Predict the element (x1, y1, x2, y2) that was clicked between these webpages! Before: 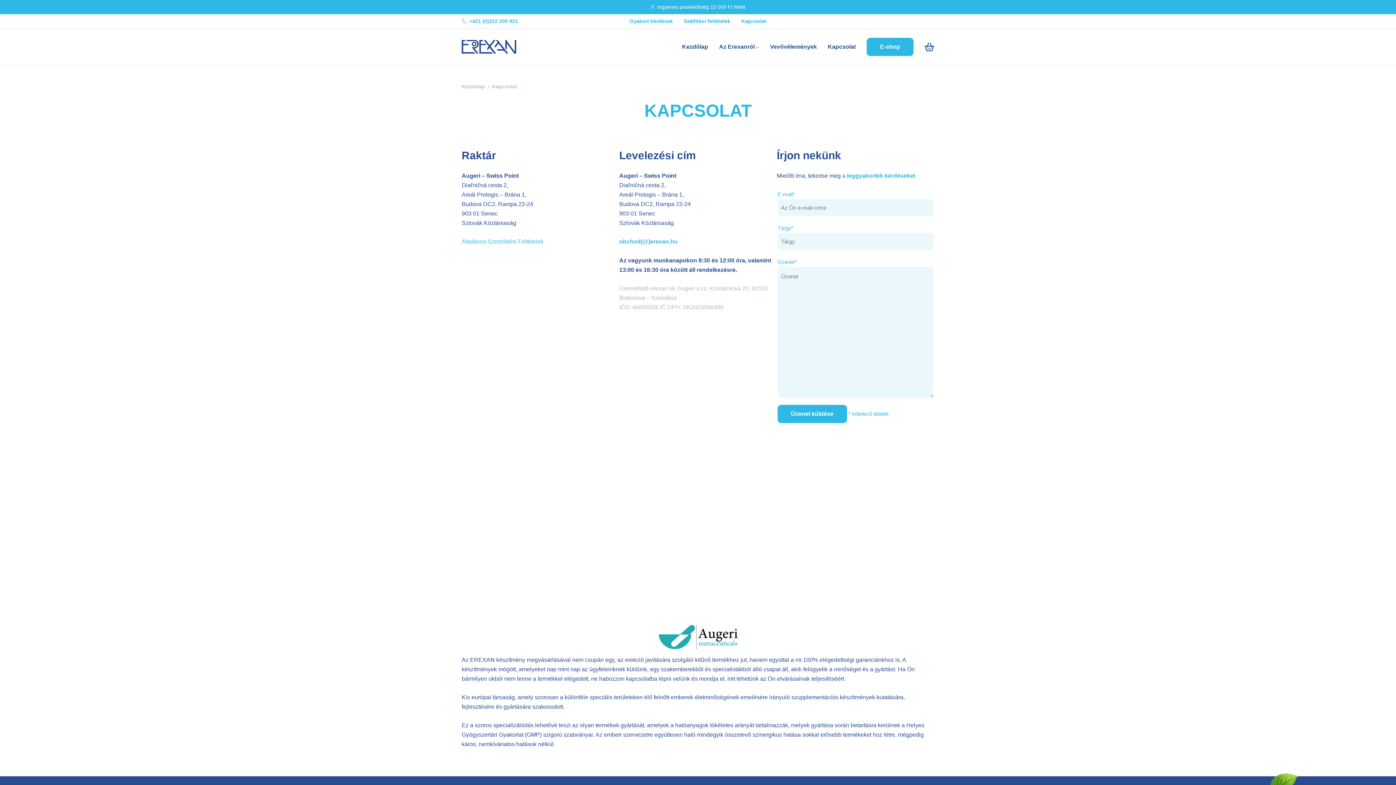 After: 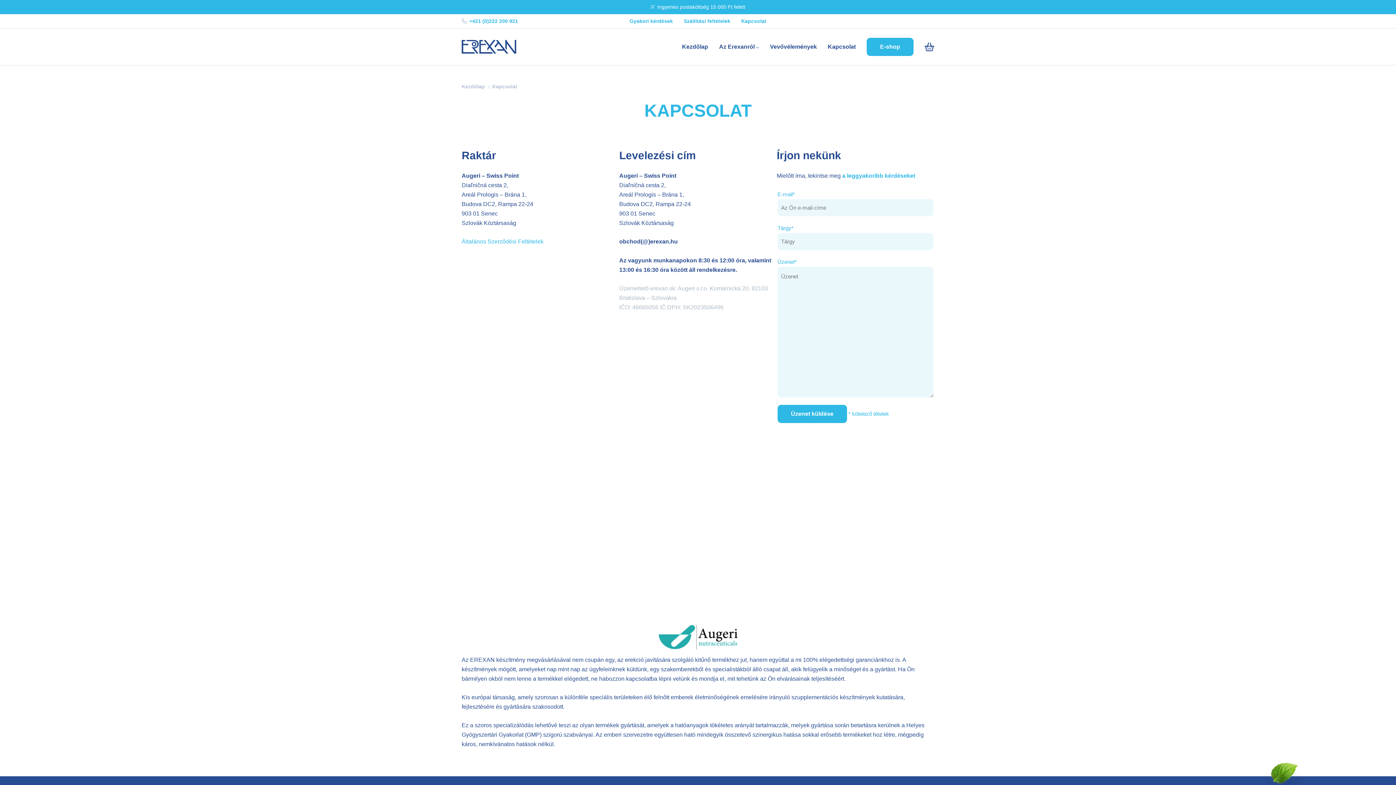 Action: bbox: (619, 238, 677, 244) label: obchod(@)erexan.hu